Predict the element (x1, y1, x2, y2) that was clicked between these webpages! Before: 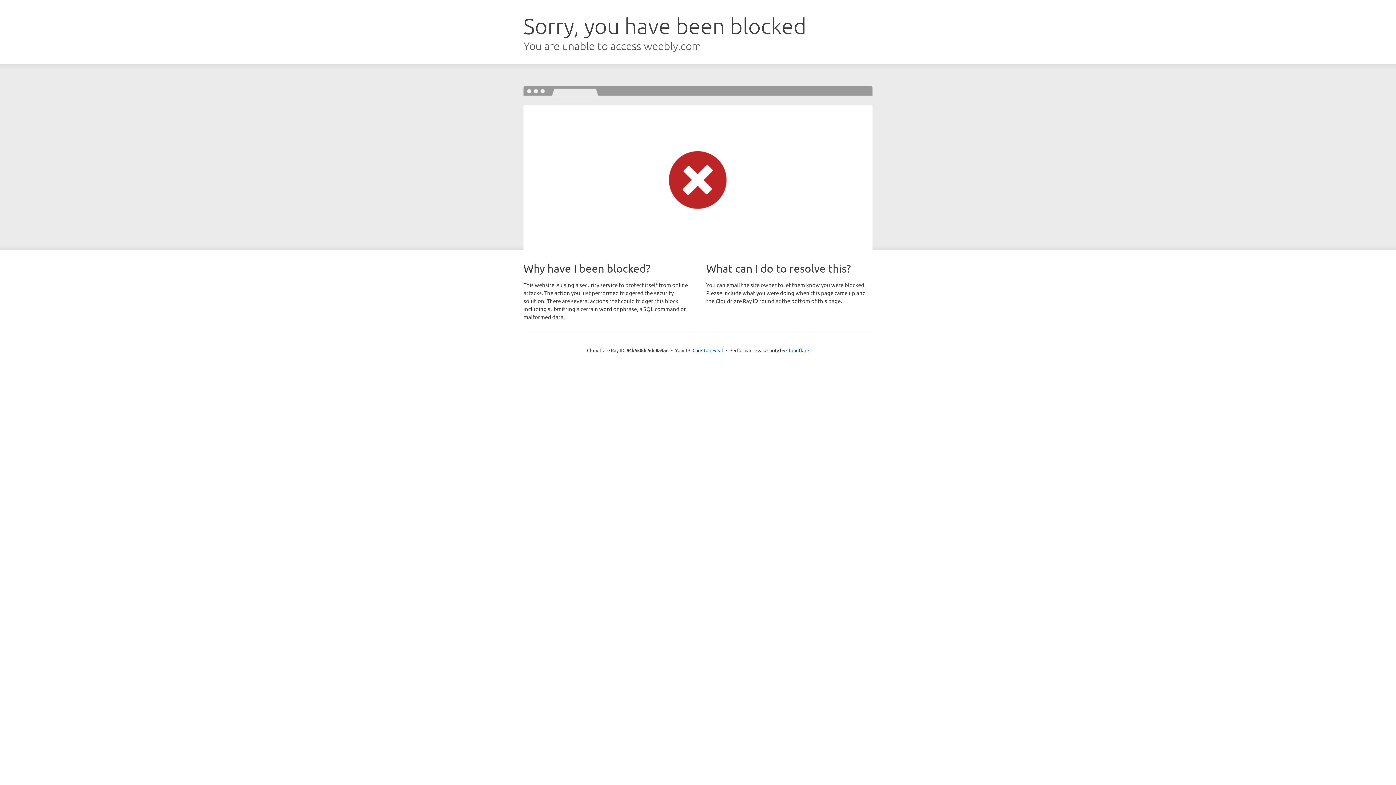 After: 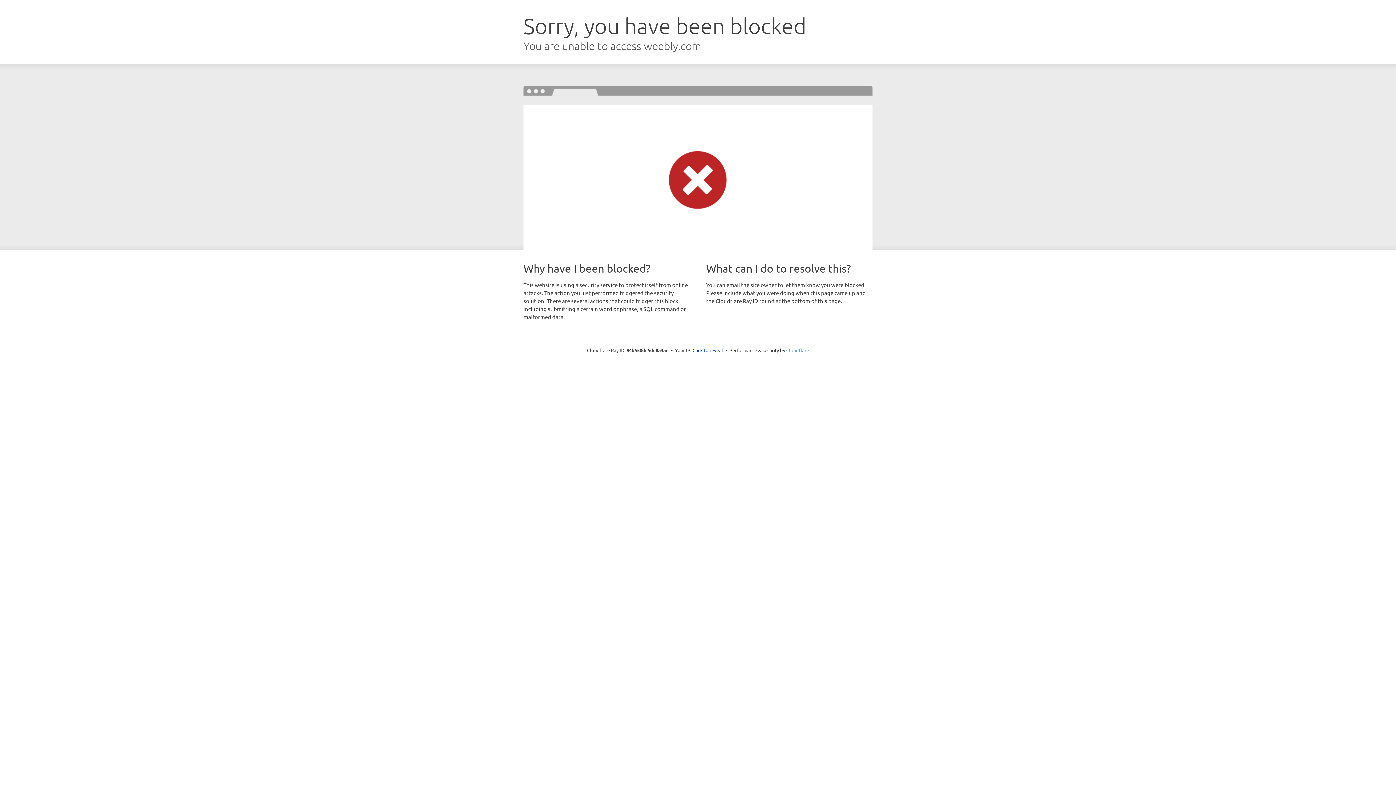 Action: bbox: (786, 347, 809, 353) label: Cloudflare